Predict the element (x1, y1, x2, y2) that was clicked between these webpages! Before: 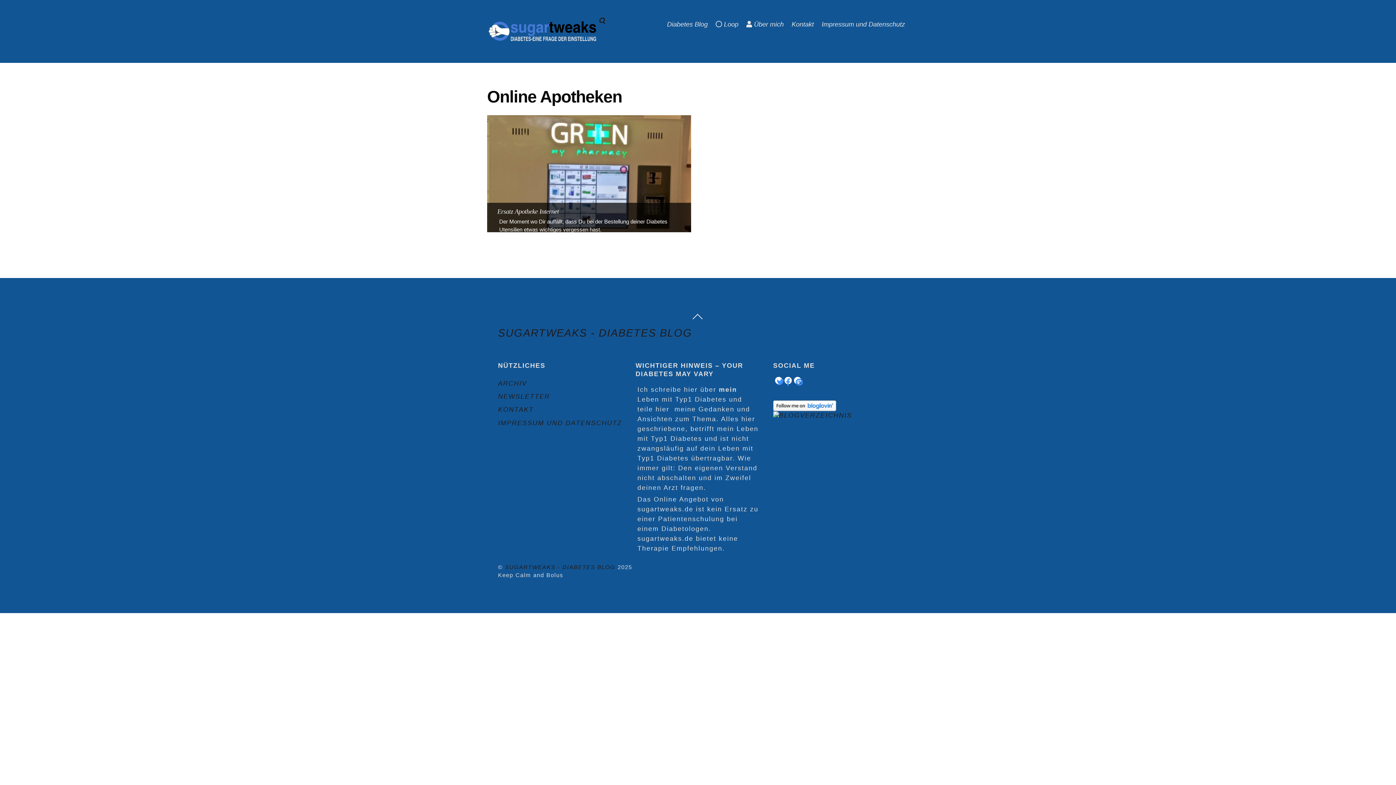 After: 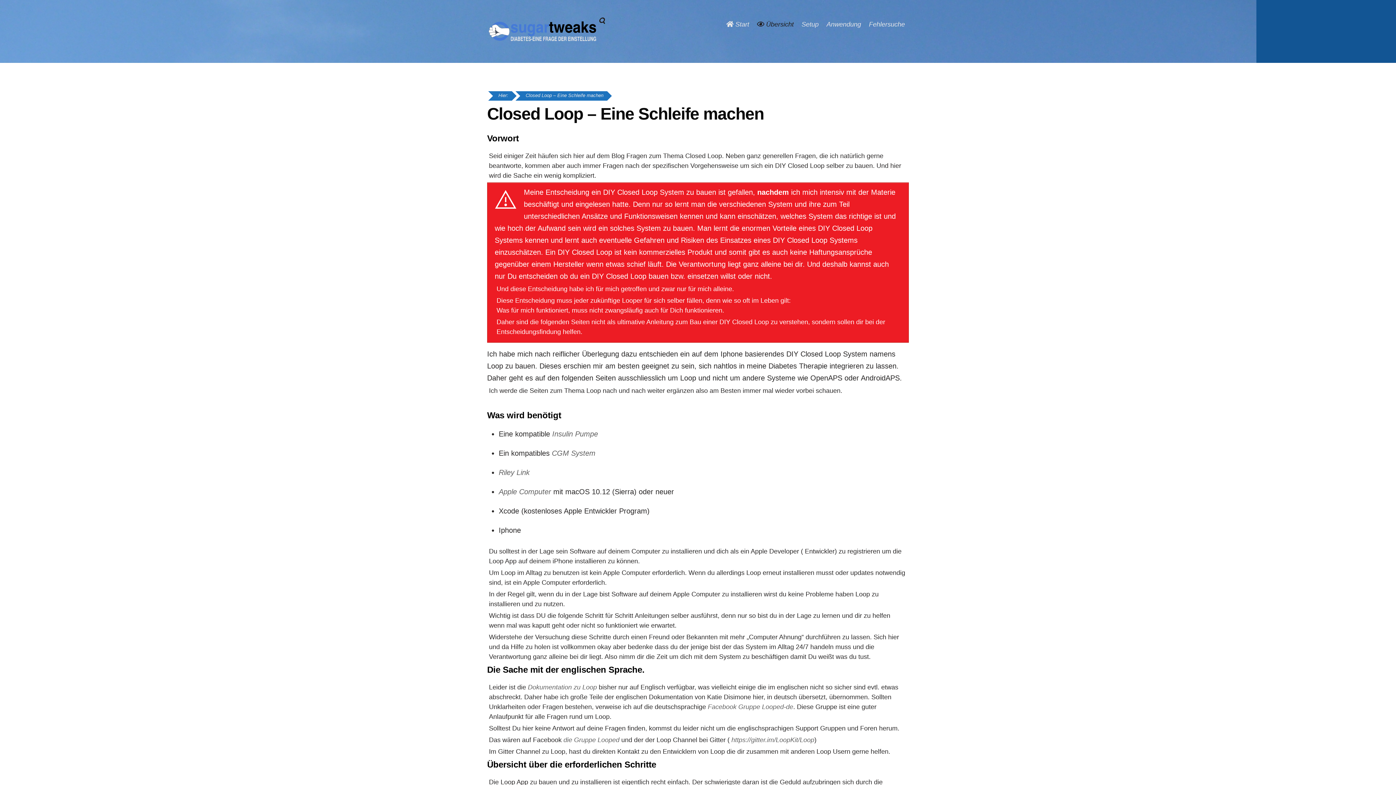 Action: label:  Loop bbox: (711, 14, 742, 34)